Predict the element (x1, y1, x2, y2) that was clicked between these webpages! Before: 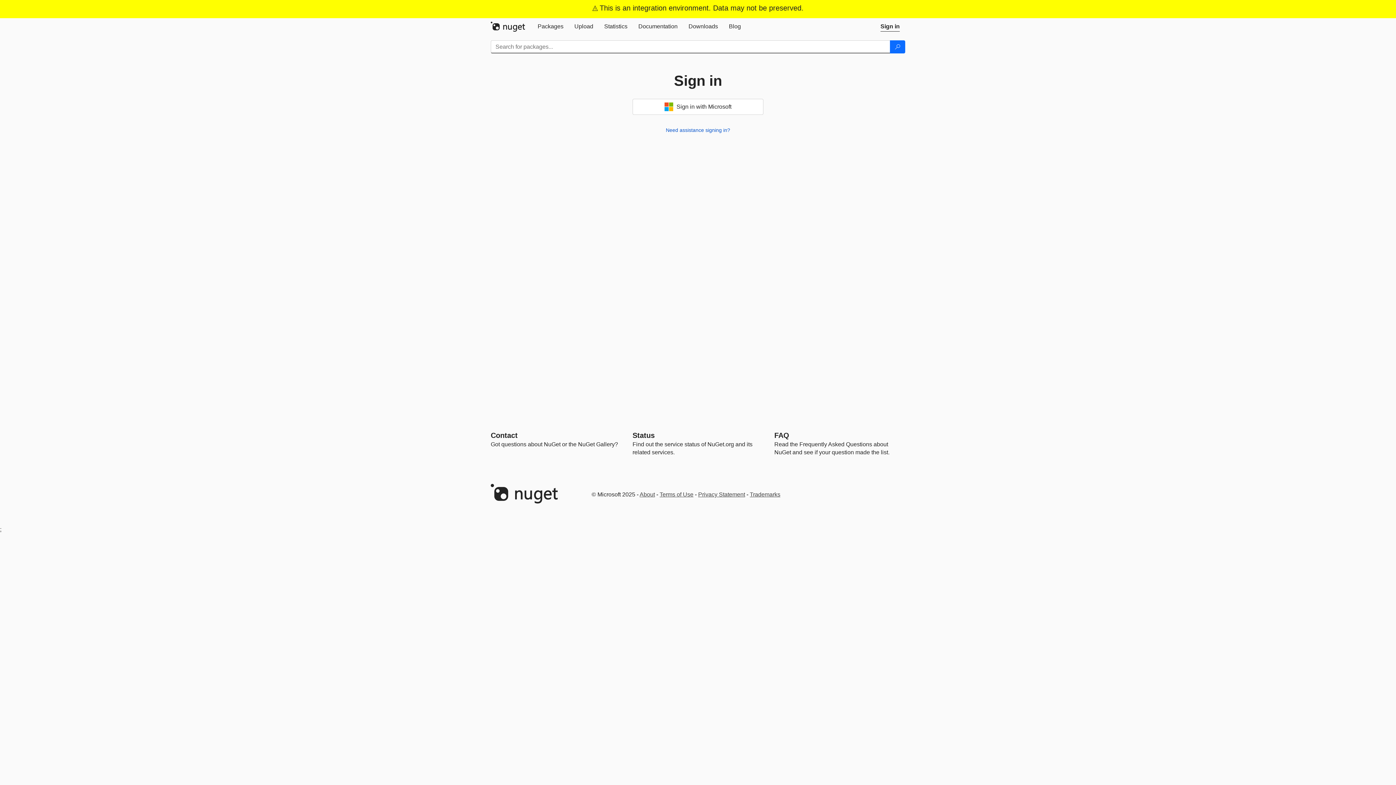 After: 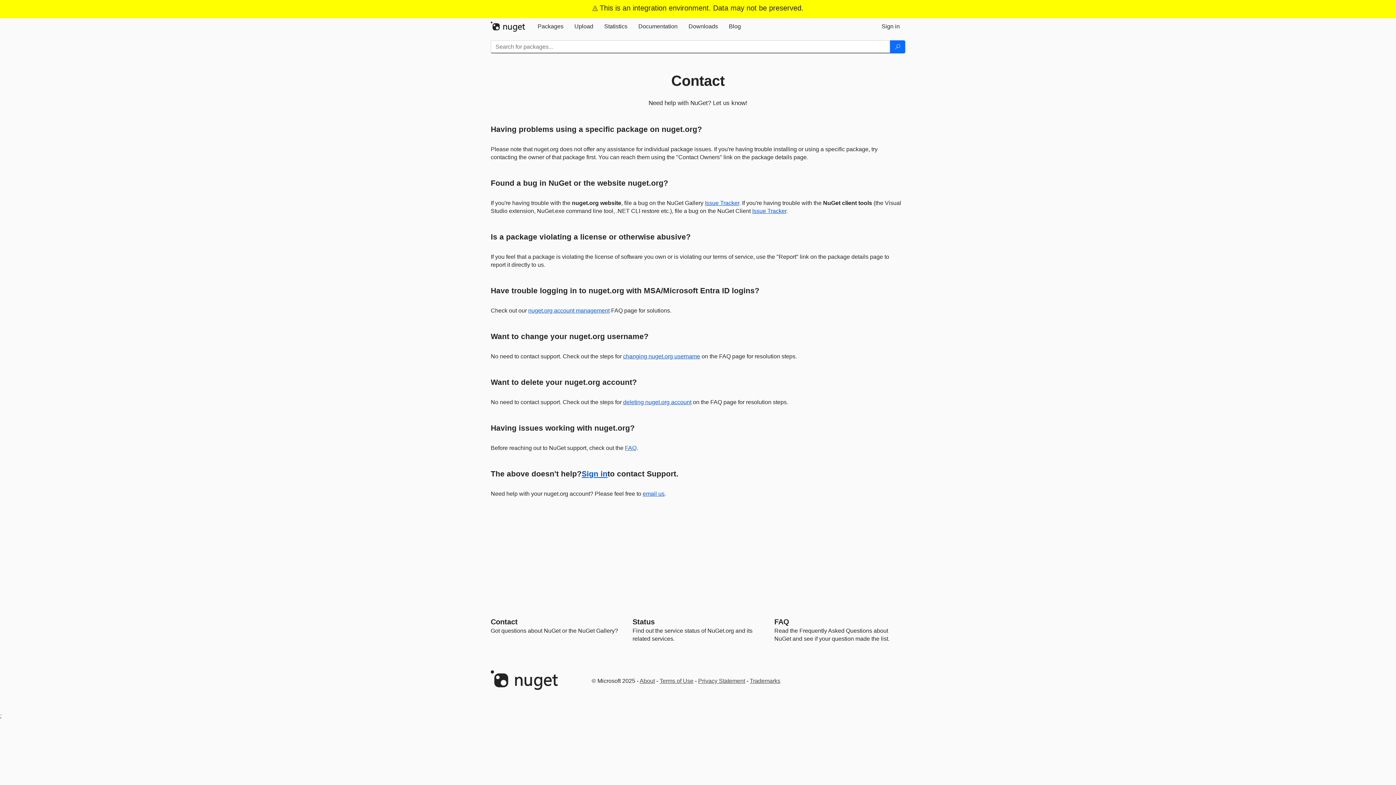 Action: bbox: (490, 431, 517, 439) label: Contact